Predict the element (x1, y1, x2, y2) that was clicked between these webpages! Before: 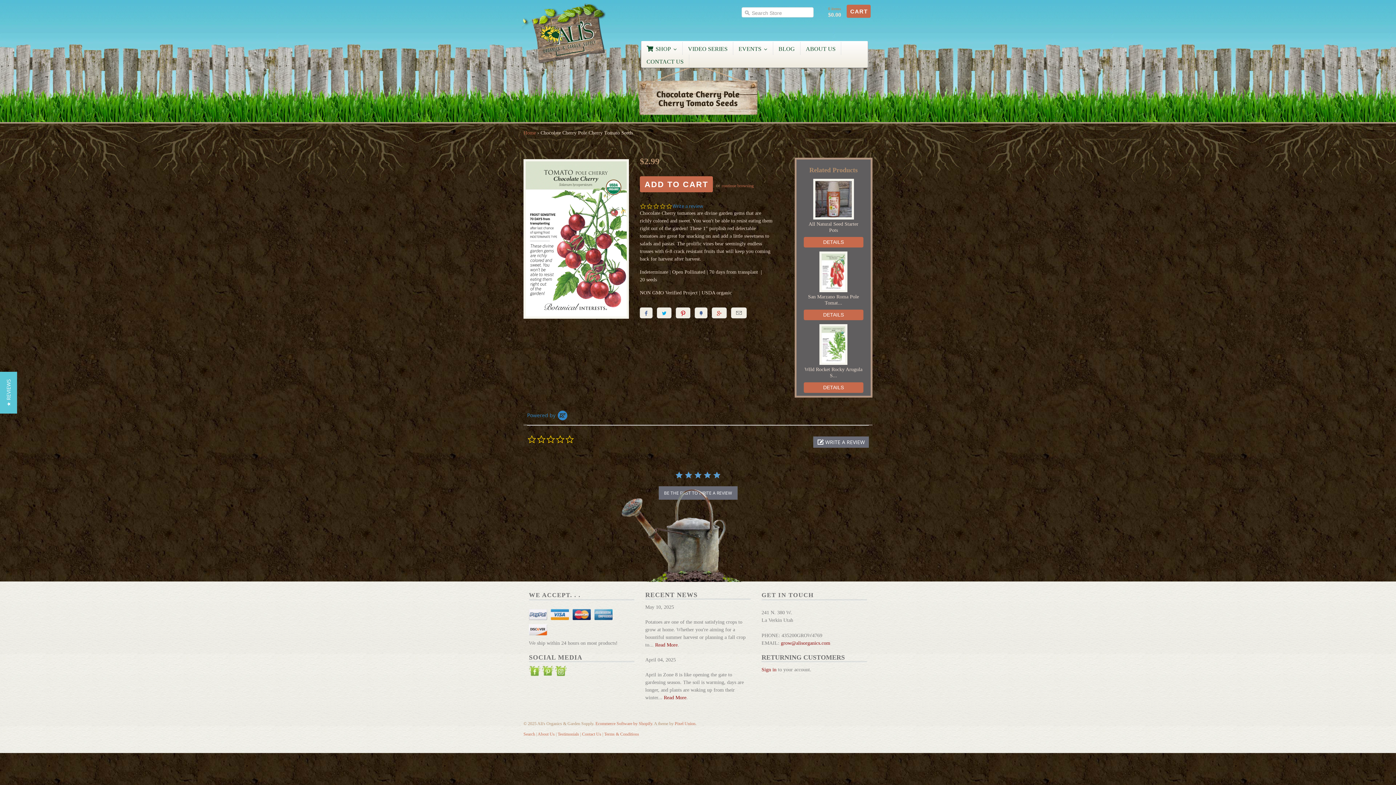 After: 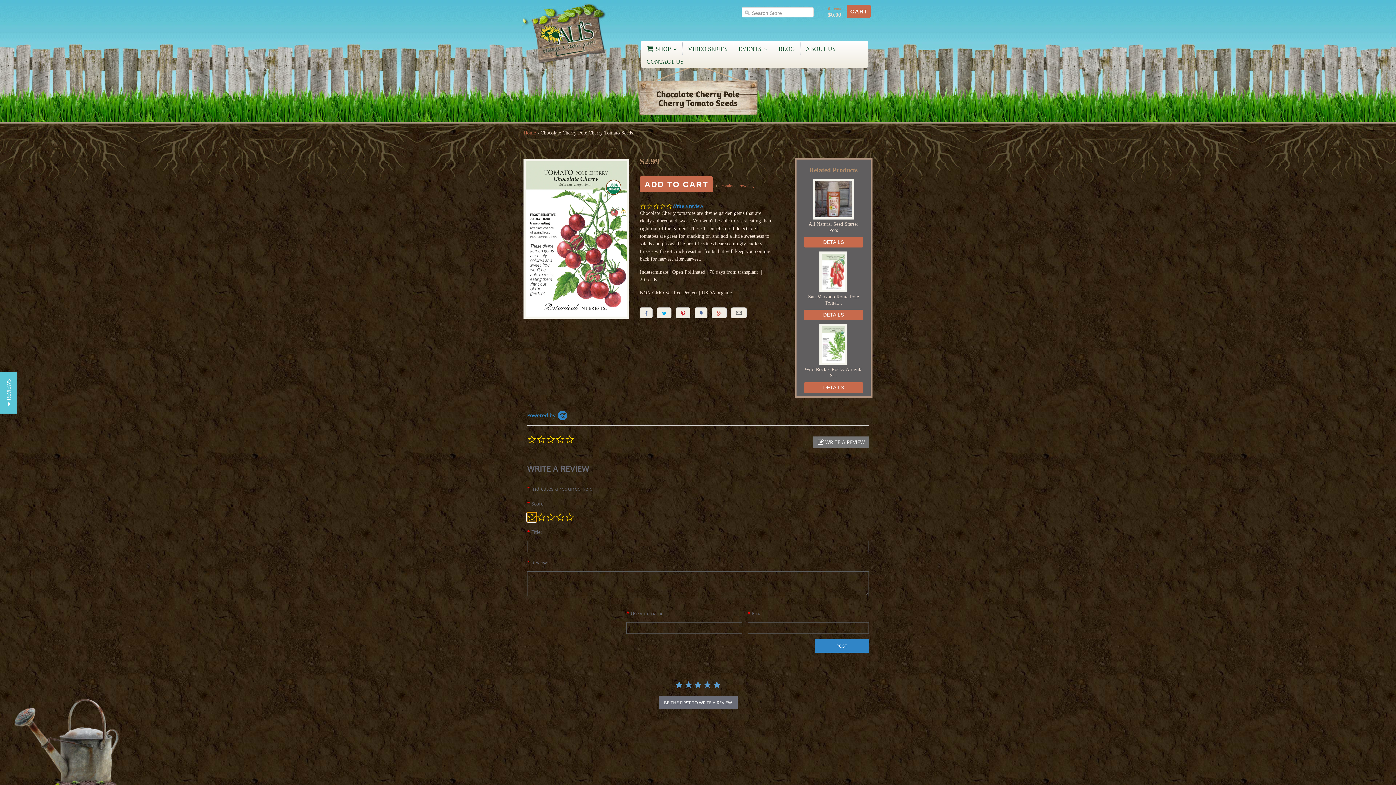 Action: label:  WRITE A REVIEW bbox: (813, 436, 869, 448)